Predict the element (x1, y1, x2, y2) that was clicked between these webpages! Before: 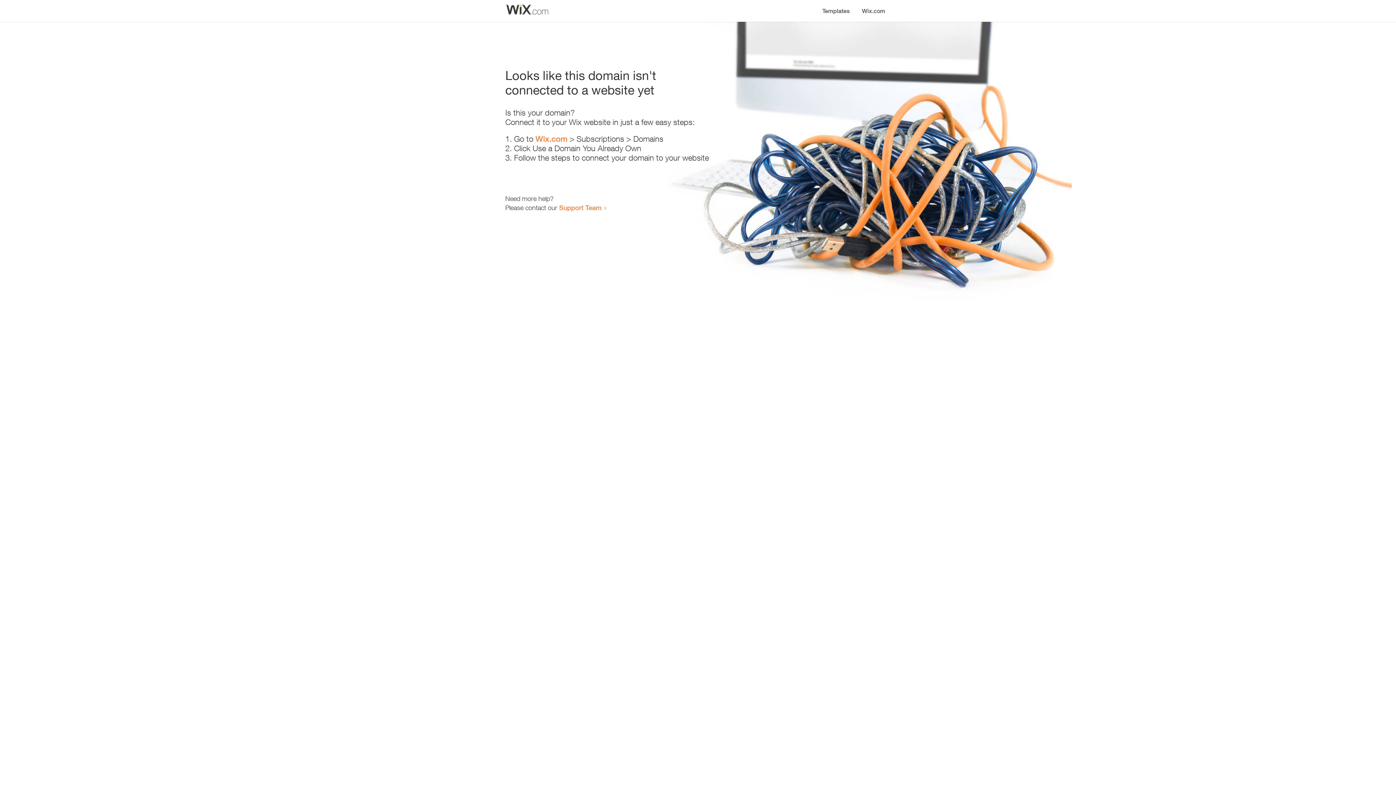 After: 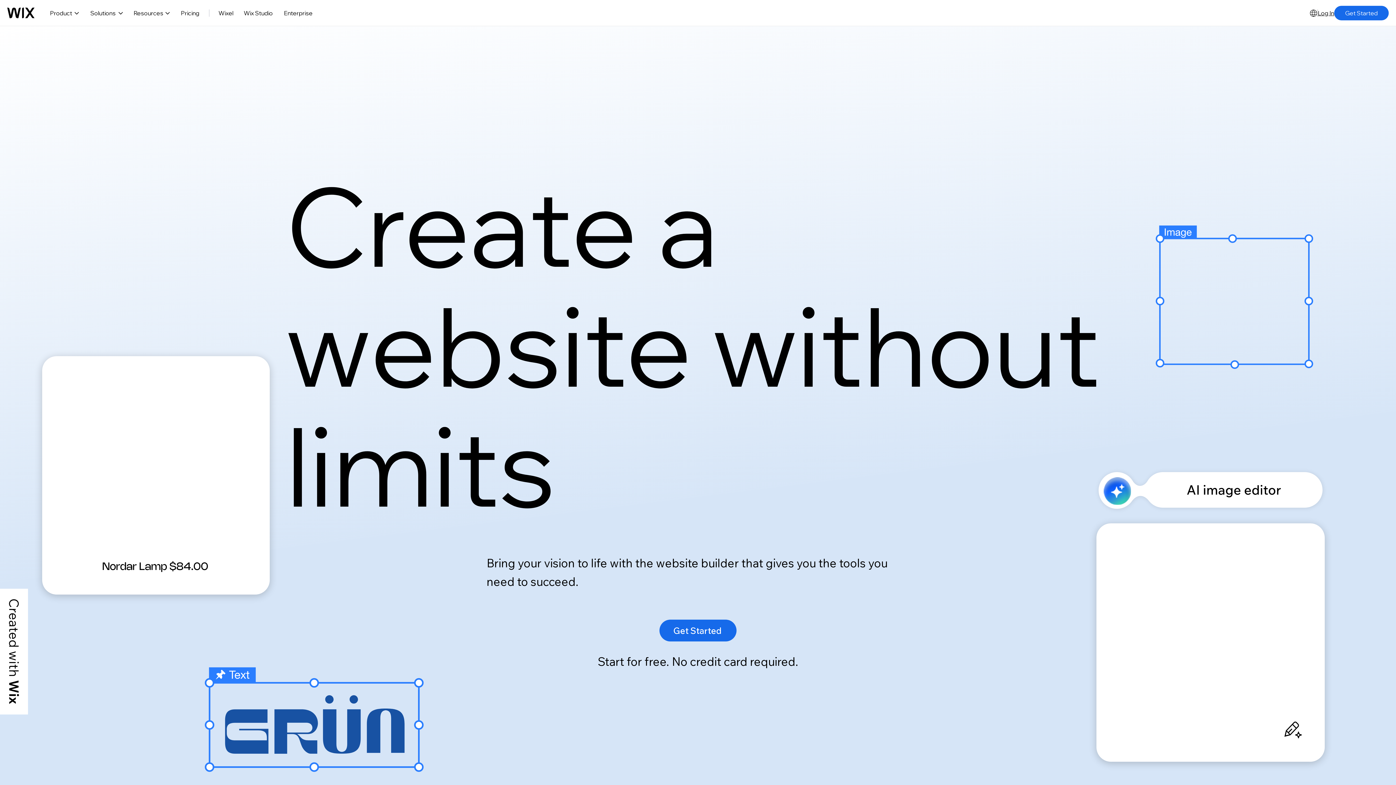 Action: label: Wix.com bbox: (535, 134, 567, 143)